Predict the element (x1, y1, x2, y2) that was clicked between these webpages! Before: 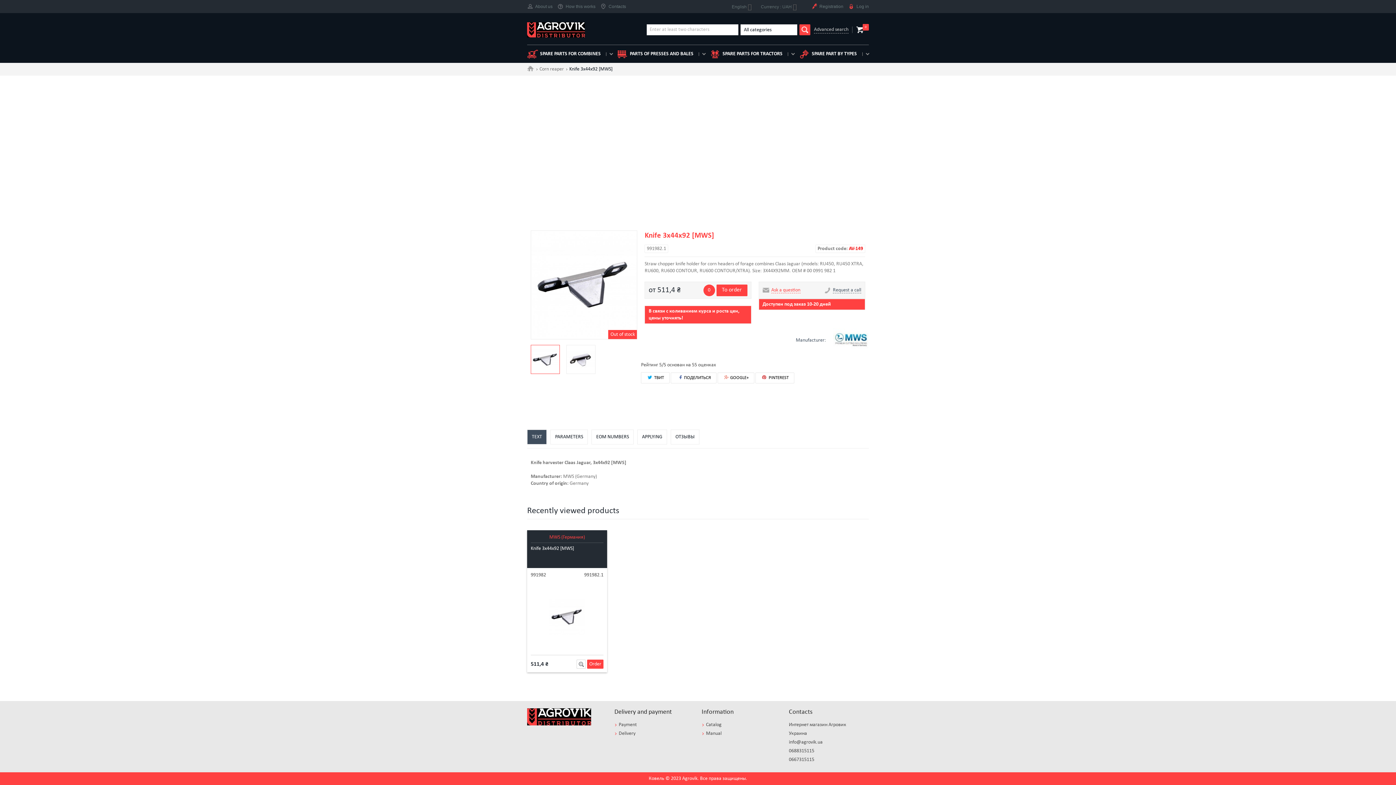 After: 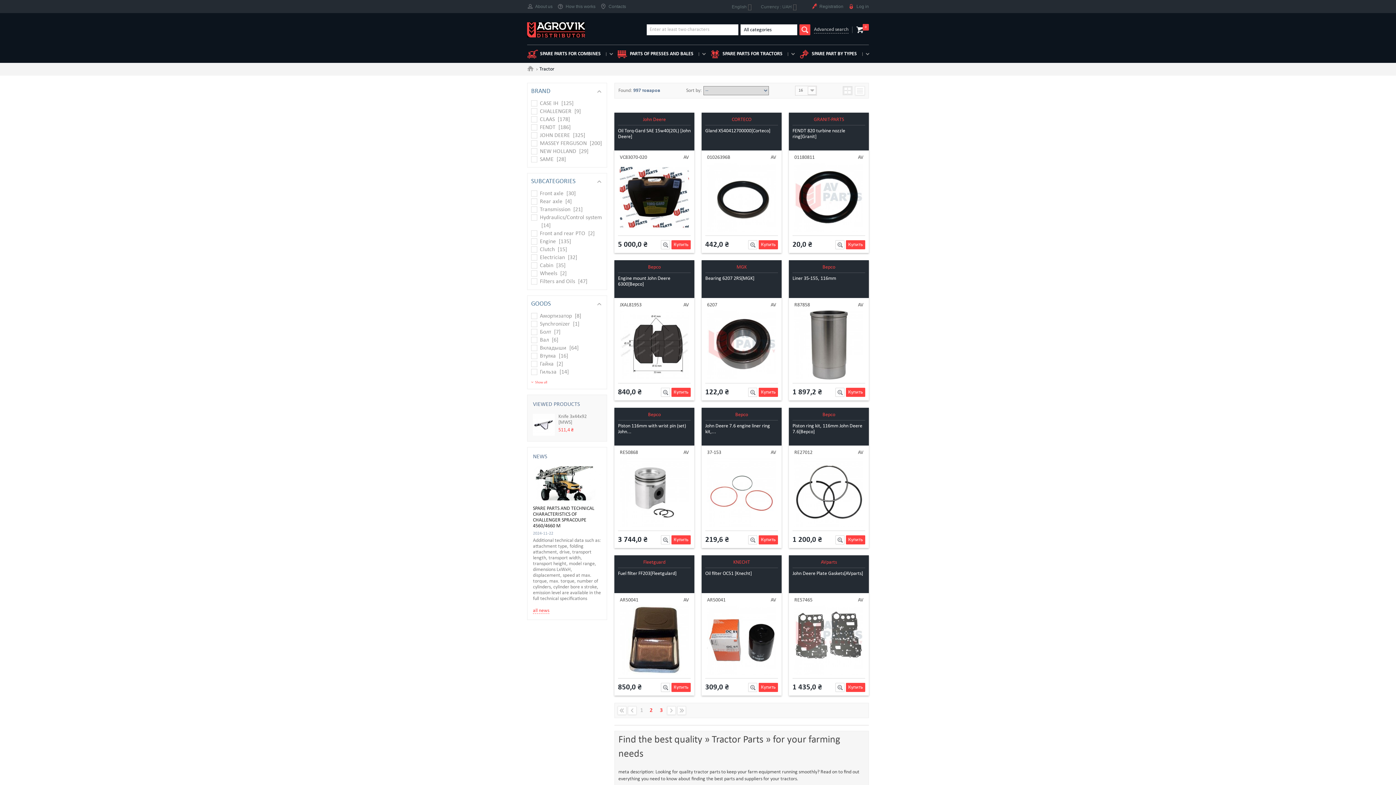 Action: bbox: (709, 50, 794, 57) label: SPARE PARTS FOR TRACTORS